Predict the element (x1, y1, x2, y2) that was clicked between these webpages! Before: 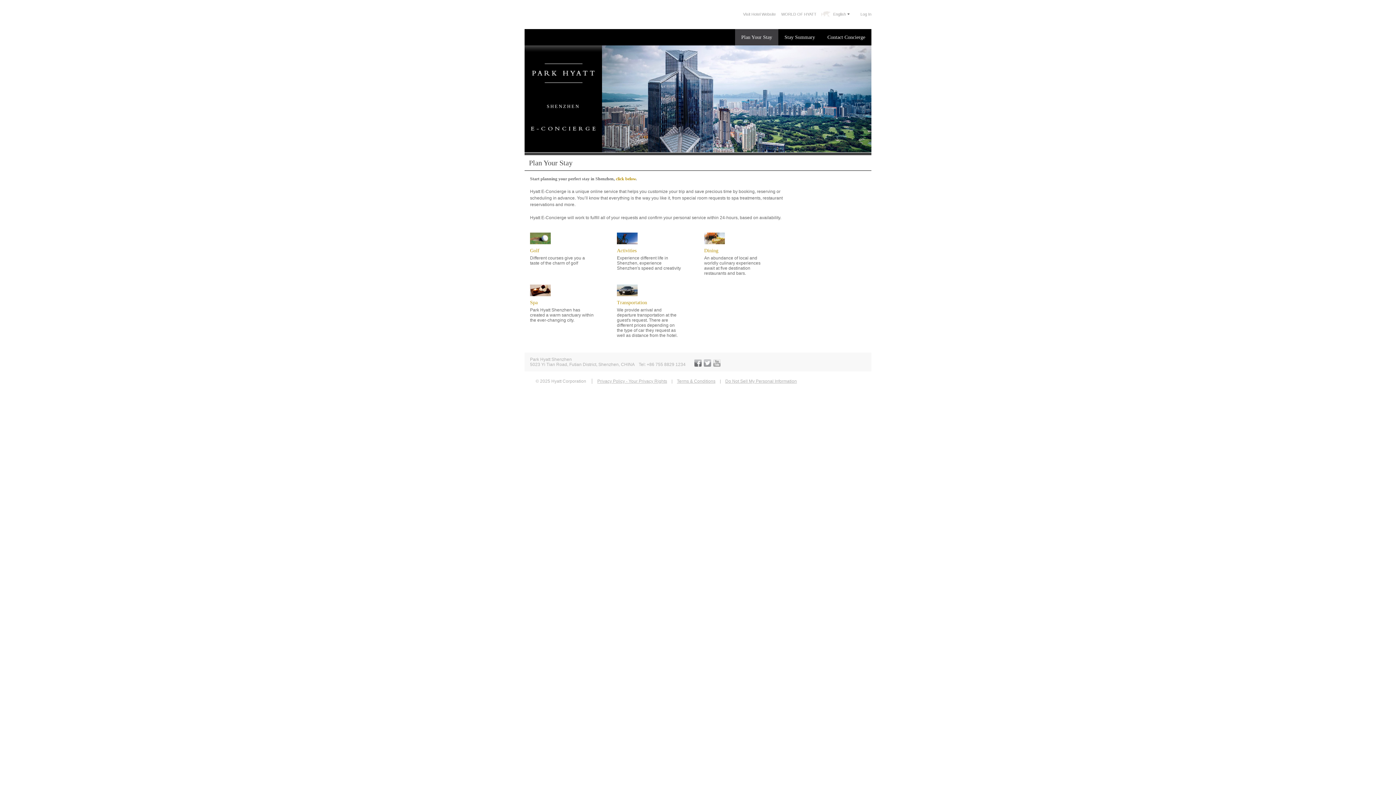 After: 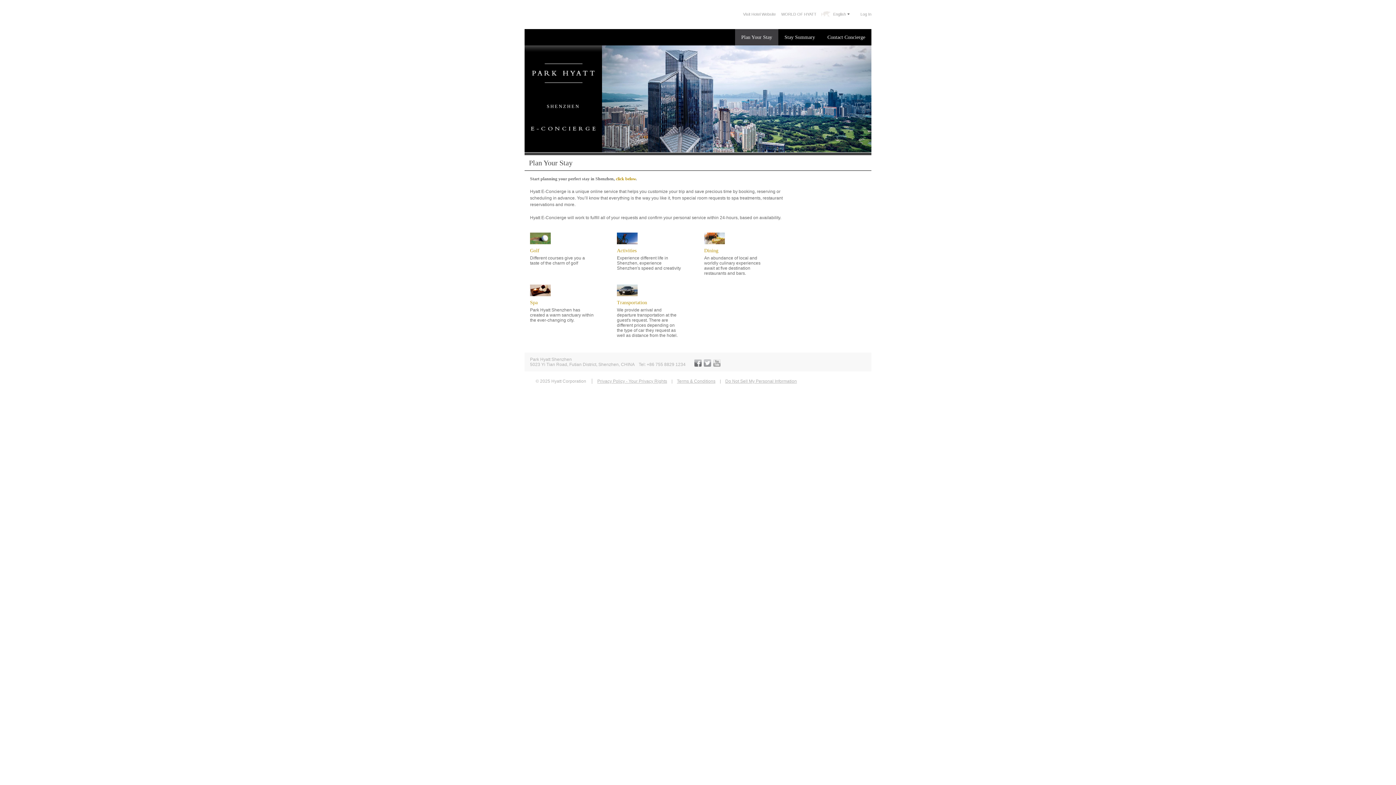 Action: label: Terms & Conditions bbox: (677, 375, 715, 384)